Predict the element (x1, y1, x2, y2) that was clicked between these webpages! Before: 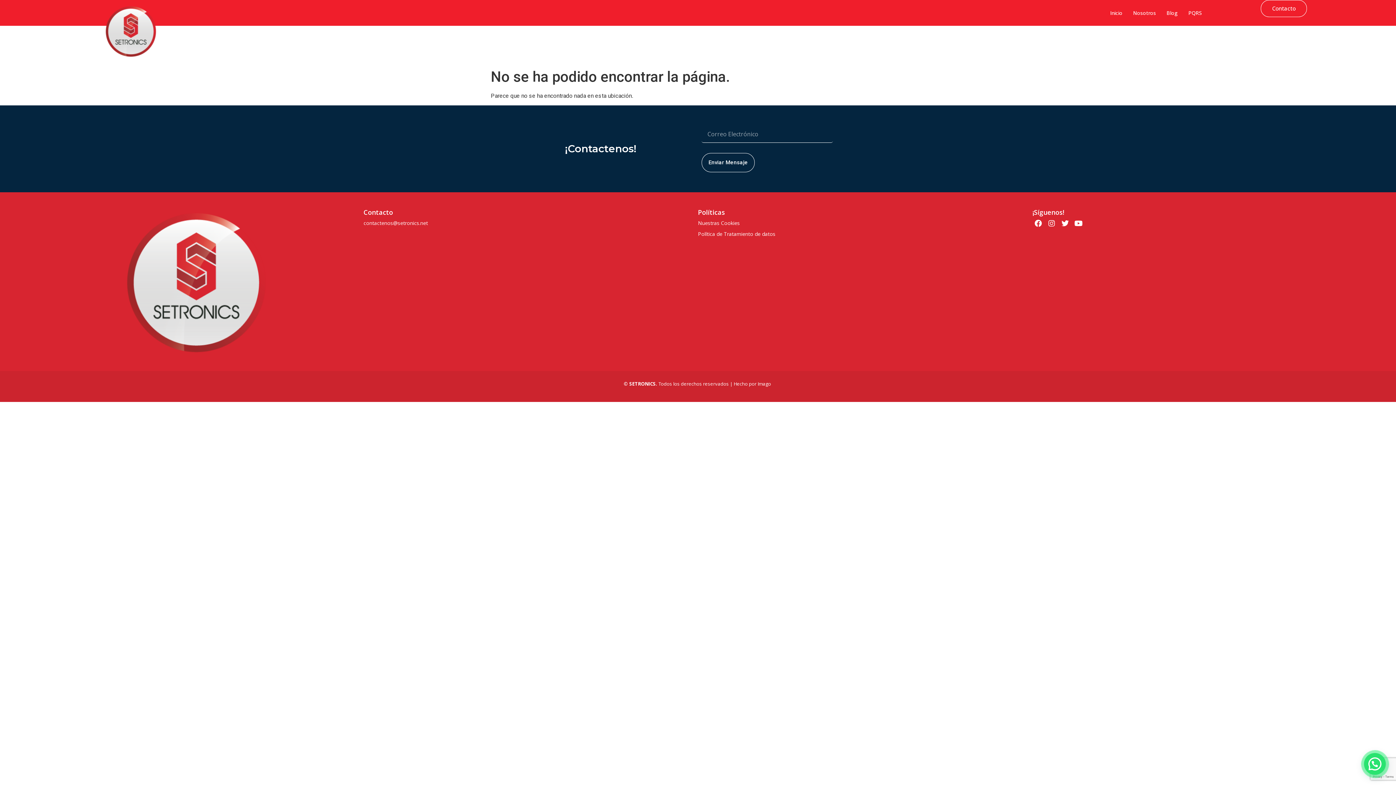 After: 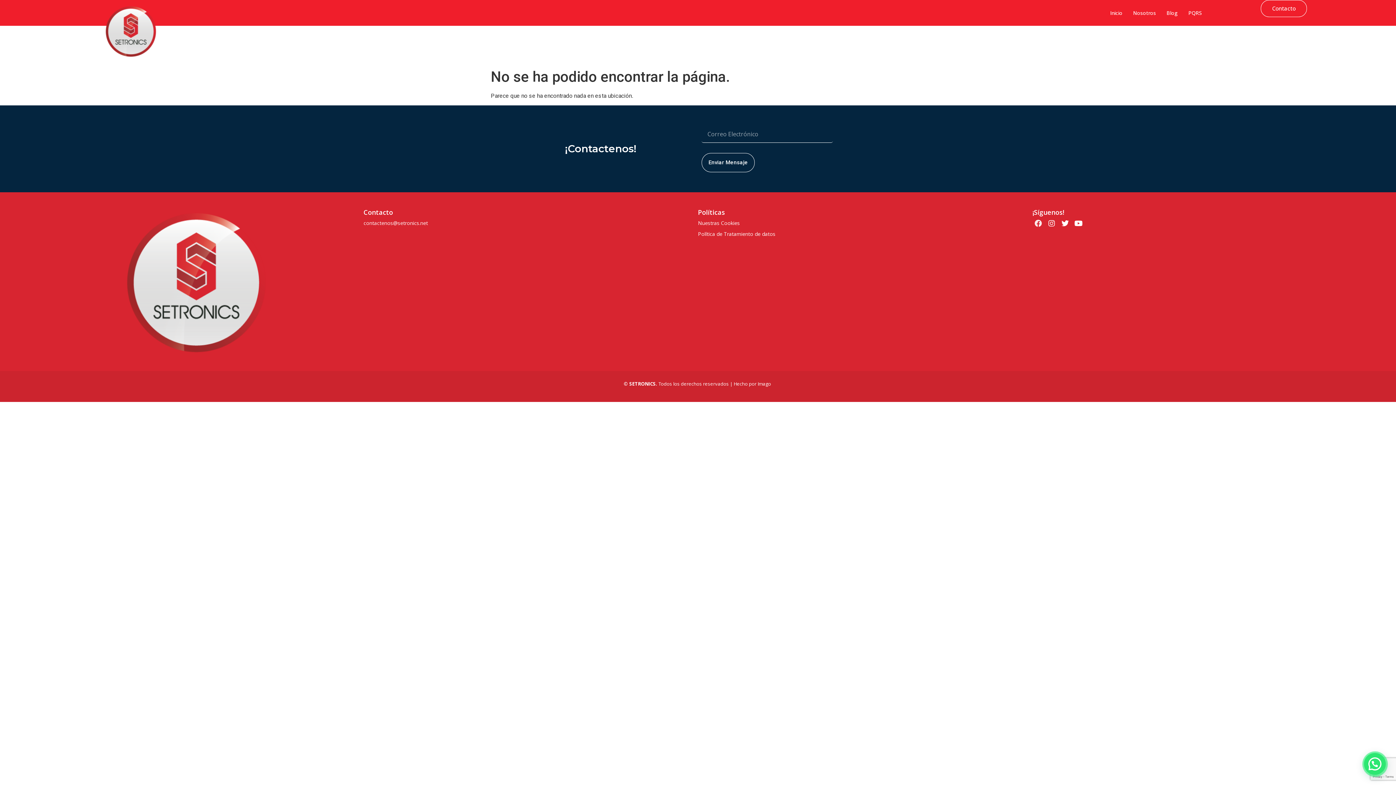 Action: label: Facebook bbox: (1032, 217, 1044, 229)